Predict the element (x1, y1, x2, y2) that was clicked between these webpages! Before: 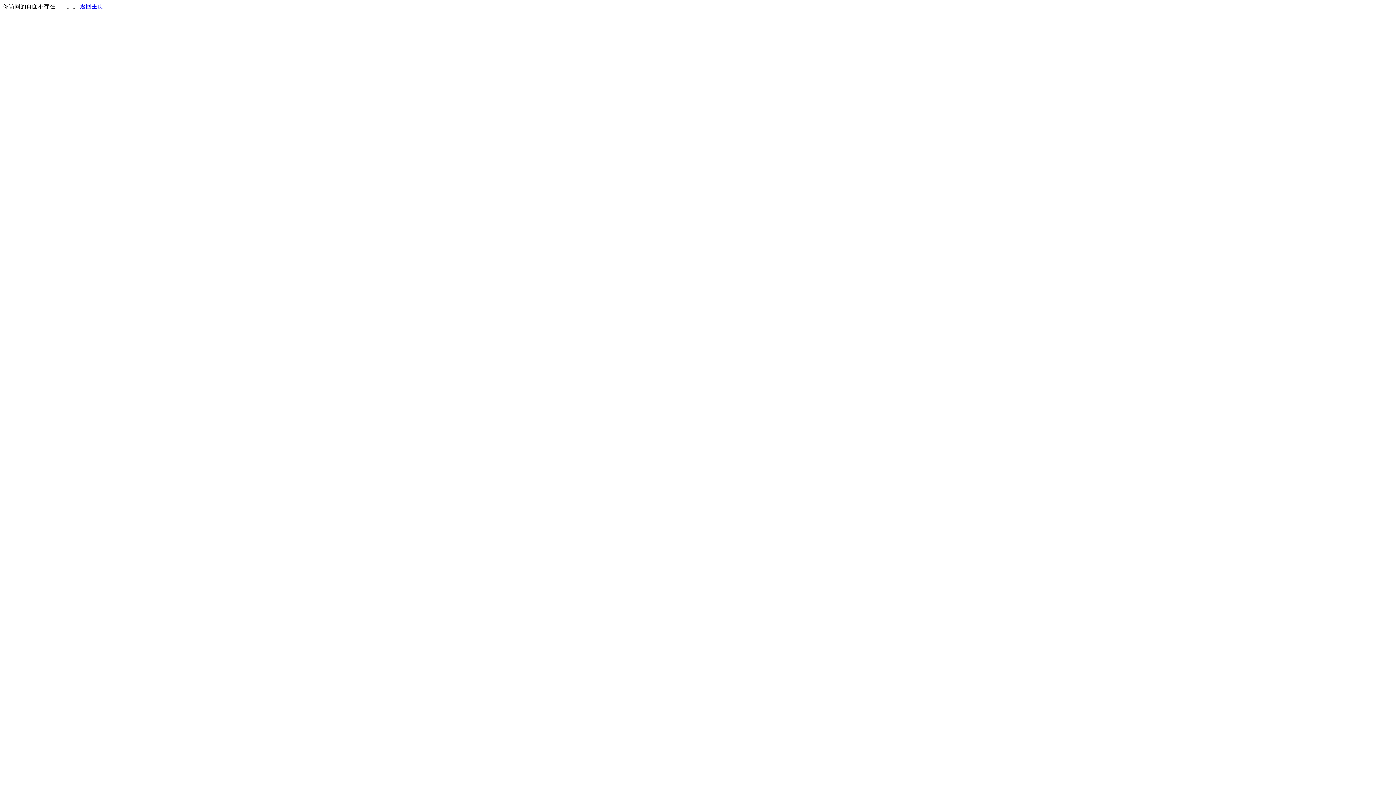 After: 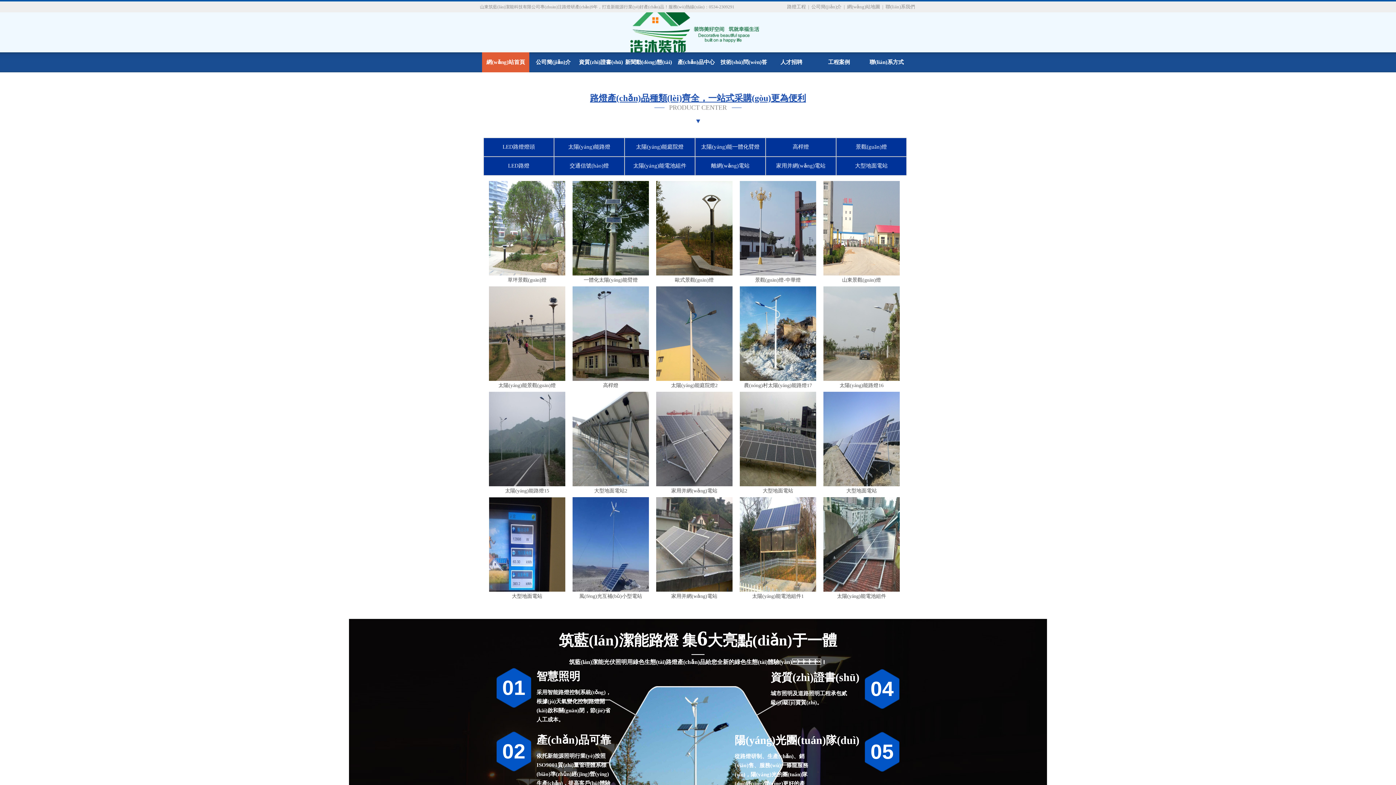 Action: bbox: (80, 3, 103, 9) label: 返回主页